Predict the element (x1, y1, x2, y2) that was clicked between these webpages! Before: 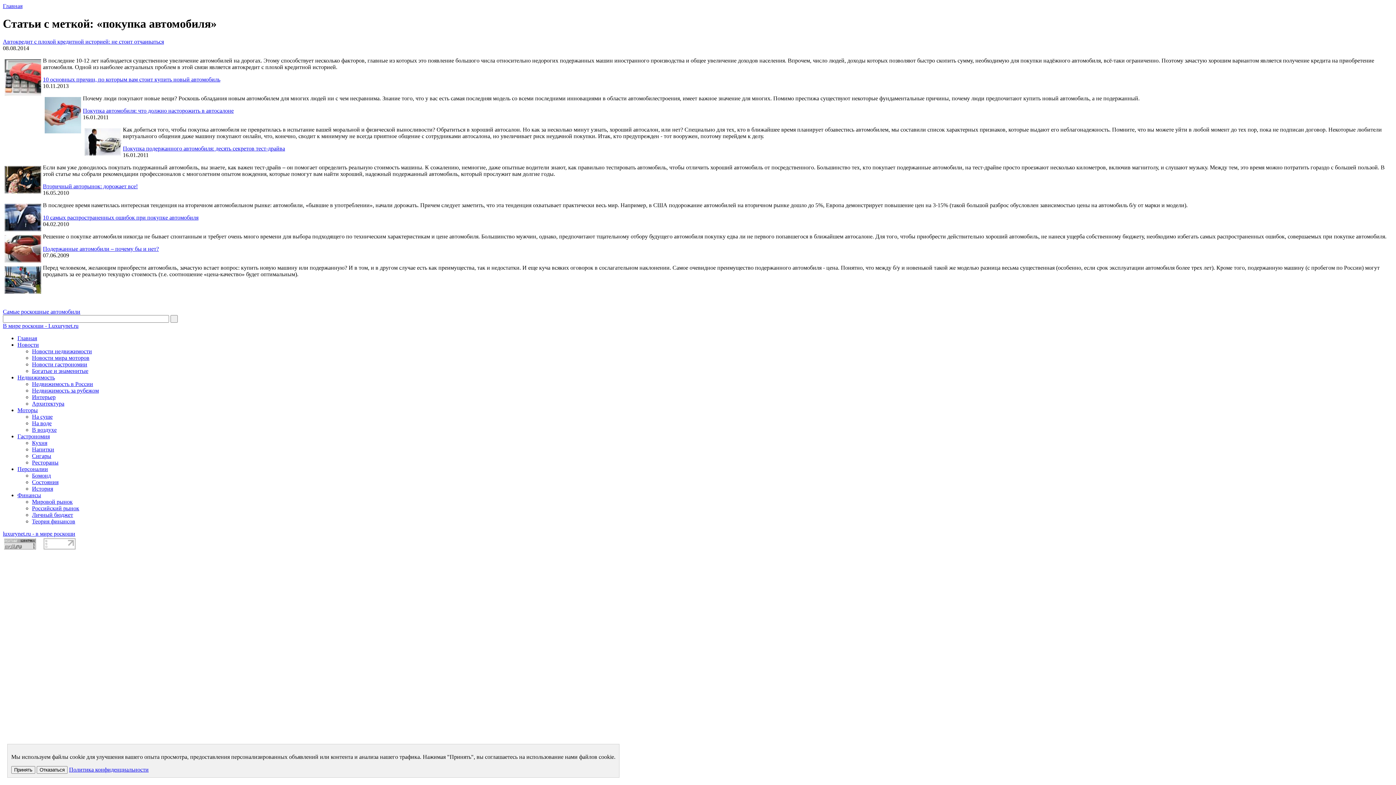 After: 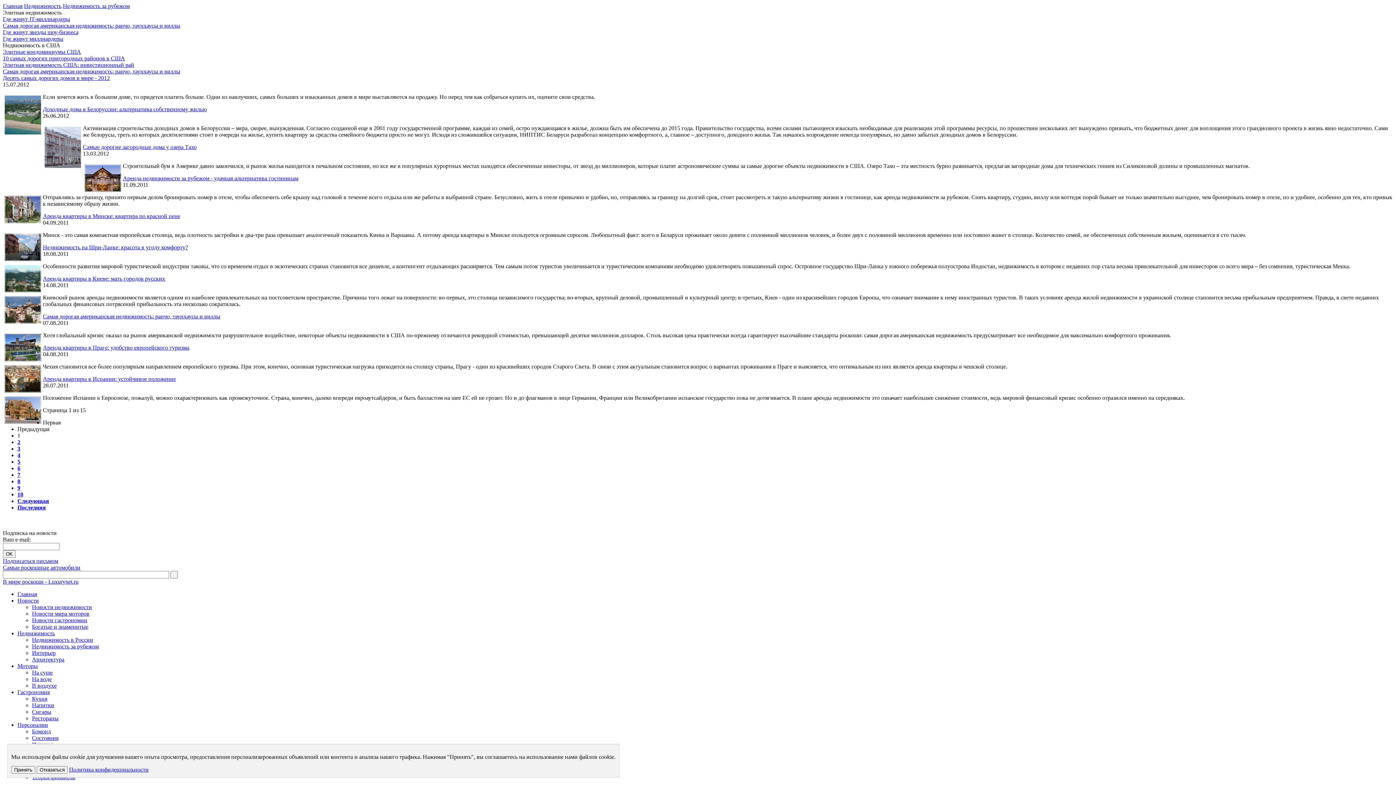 Action: bbox: (32, 387, 98, 393) label: Недвижимость за рубежом